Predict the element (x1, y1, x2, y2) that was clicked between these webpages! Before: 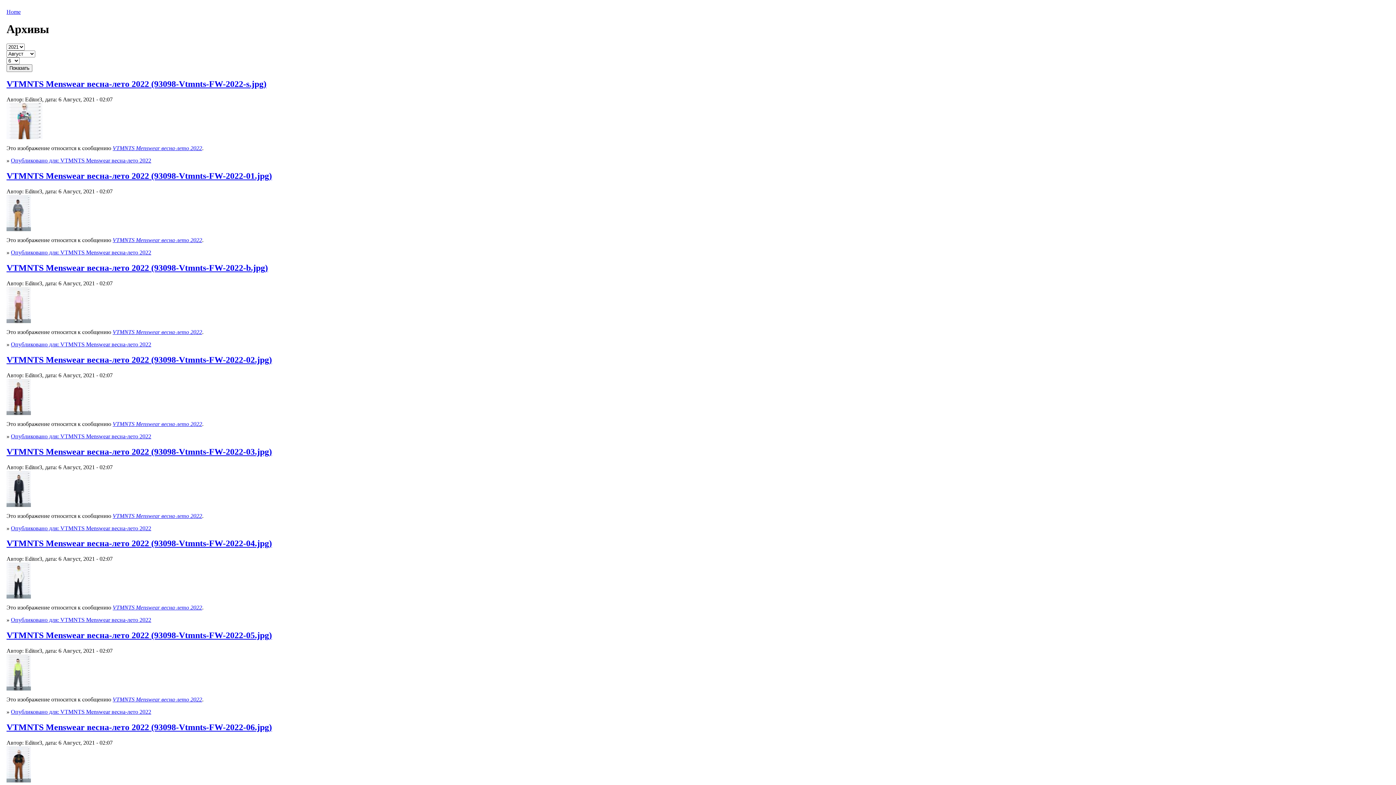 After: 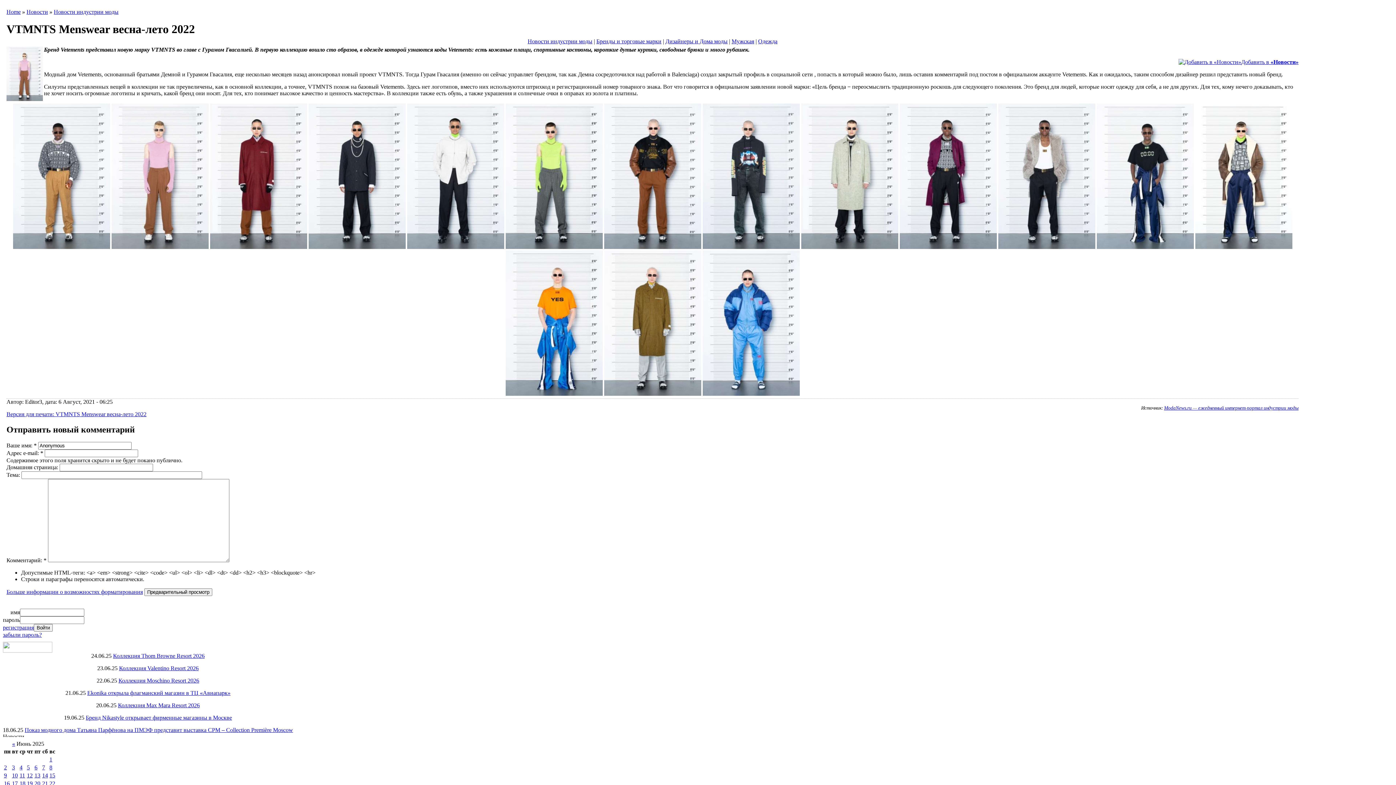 Action: label: Опубликовано для: VTMNTS Menswear весна-лето 2022 bbox: (10, 433, 151, 439)